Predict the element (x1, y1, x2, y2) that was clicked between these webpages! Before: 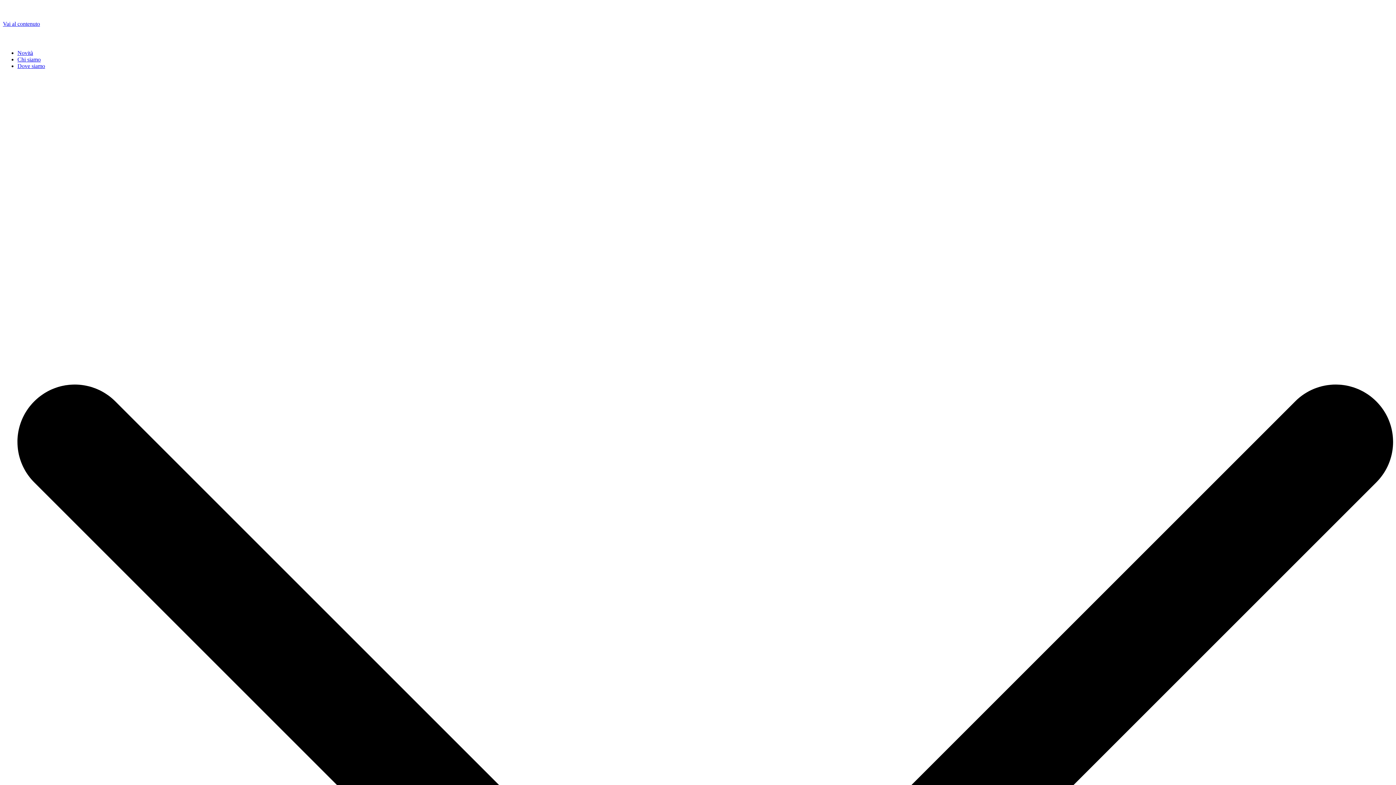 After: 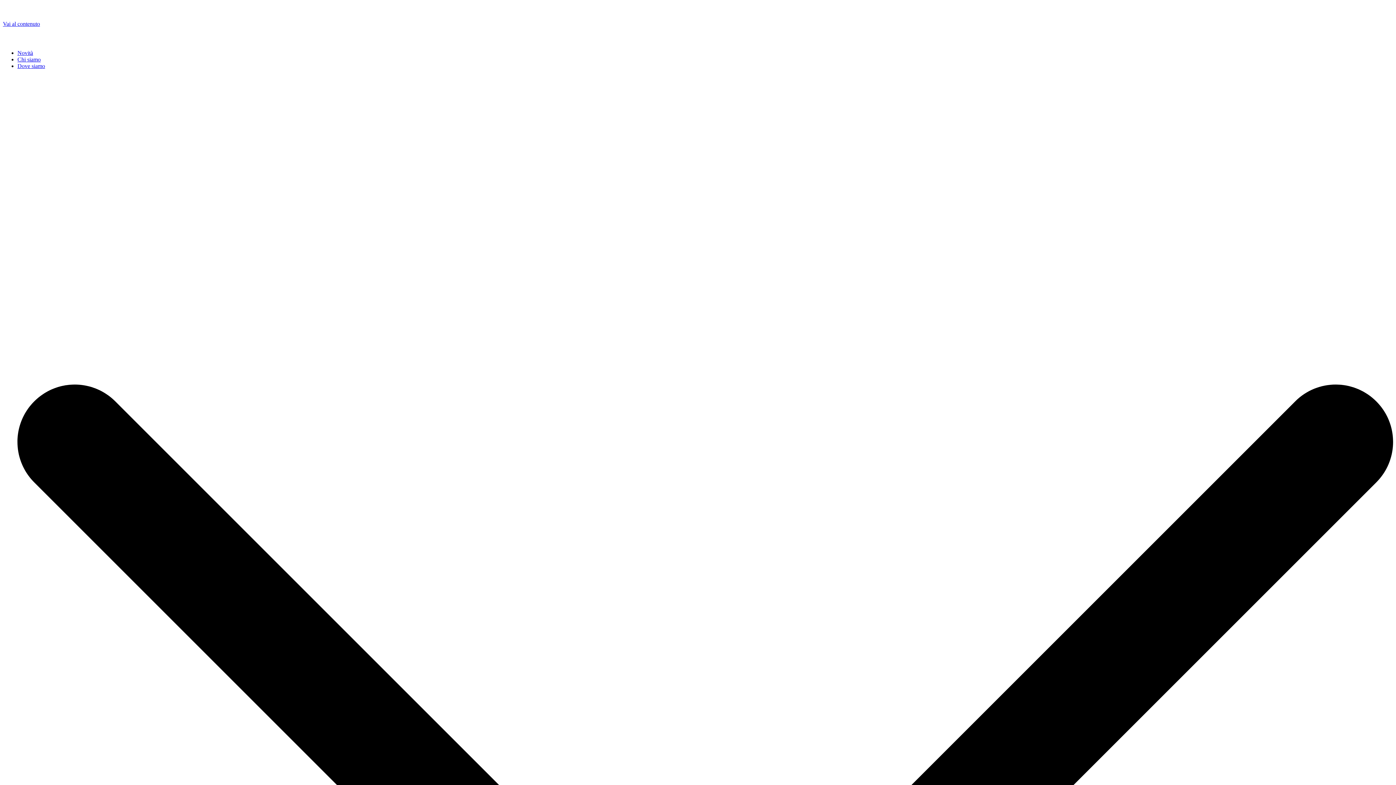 Action: bbox: (2, 37, 17, 43)